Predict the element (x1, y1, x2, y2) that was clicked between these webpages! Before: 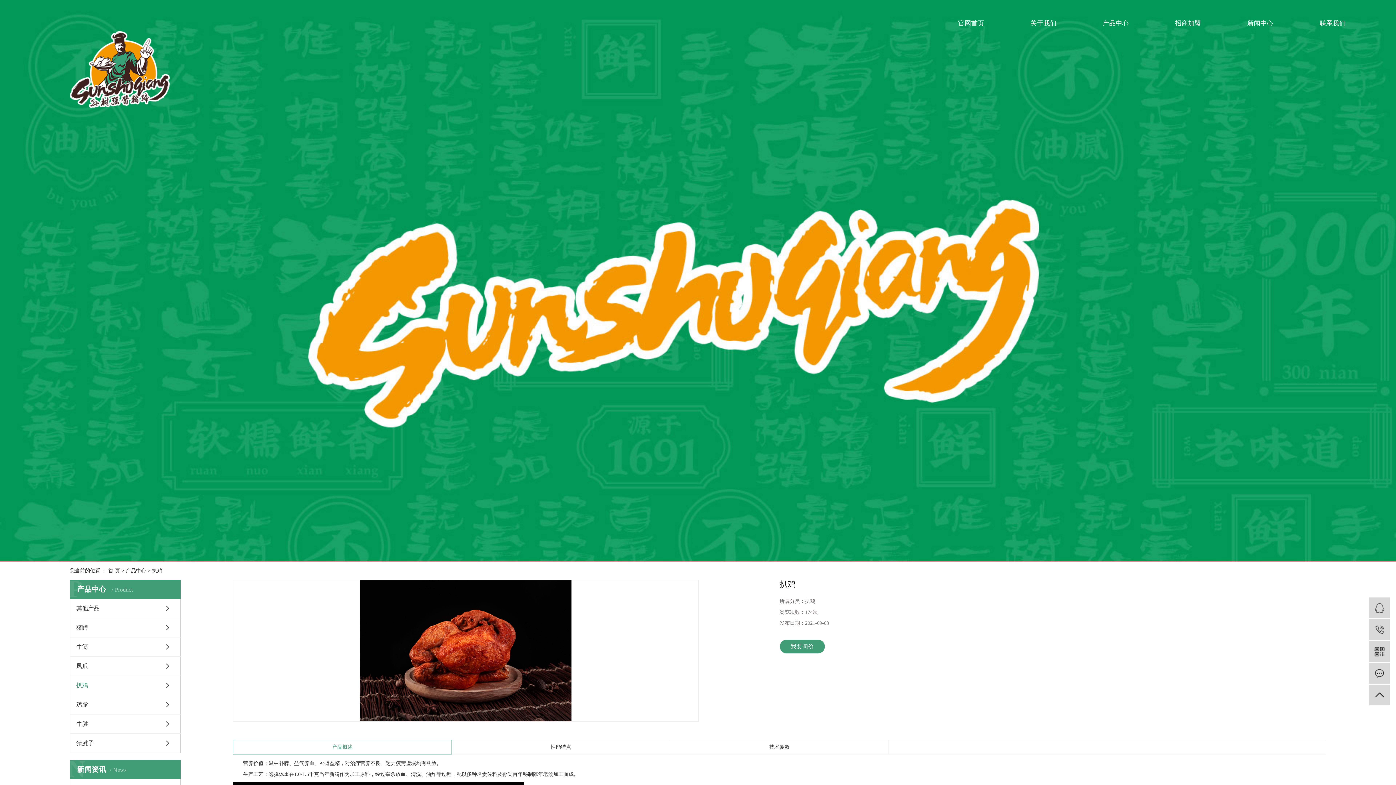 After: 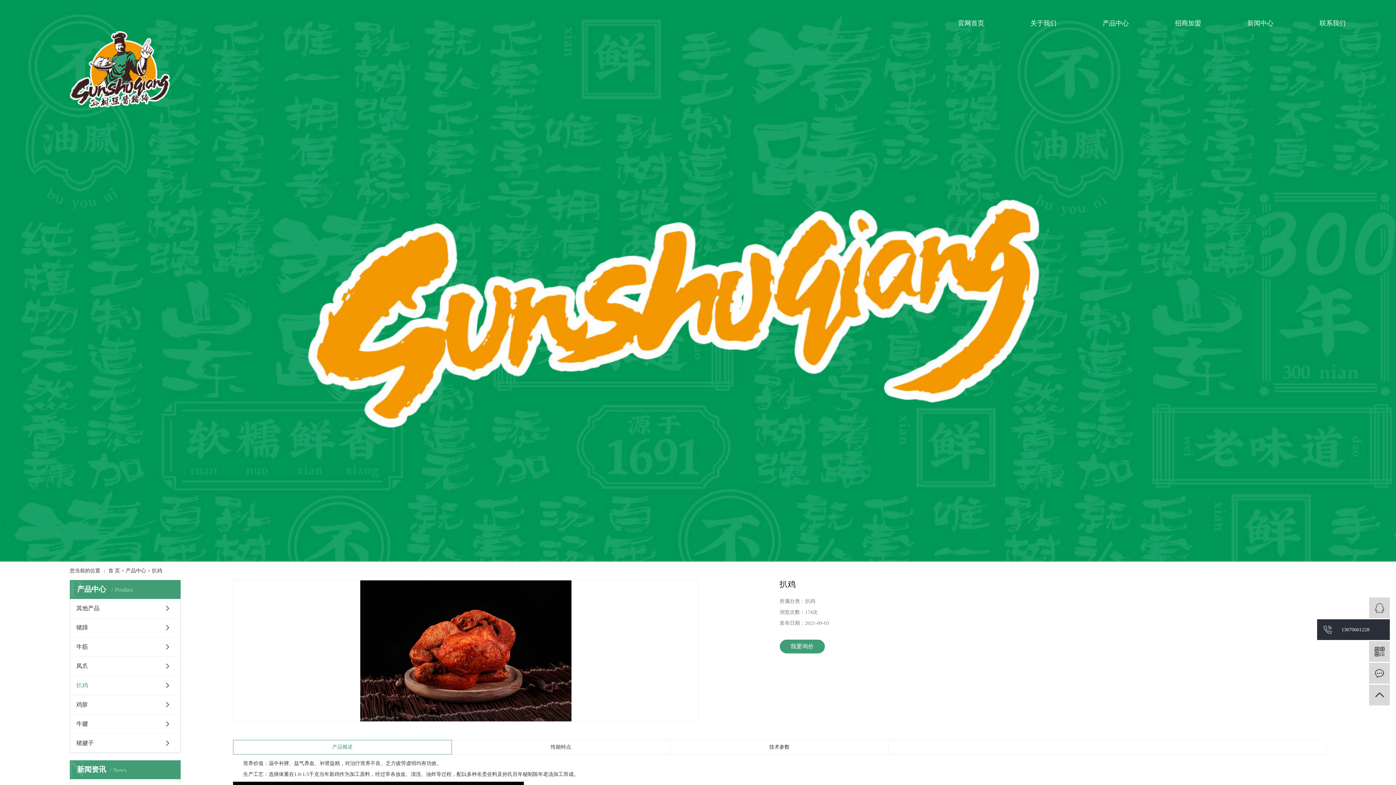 Action: bbox: (1369, 619, 1390, 640) label:  13070601228